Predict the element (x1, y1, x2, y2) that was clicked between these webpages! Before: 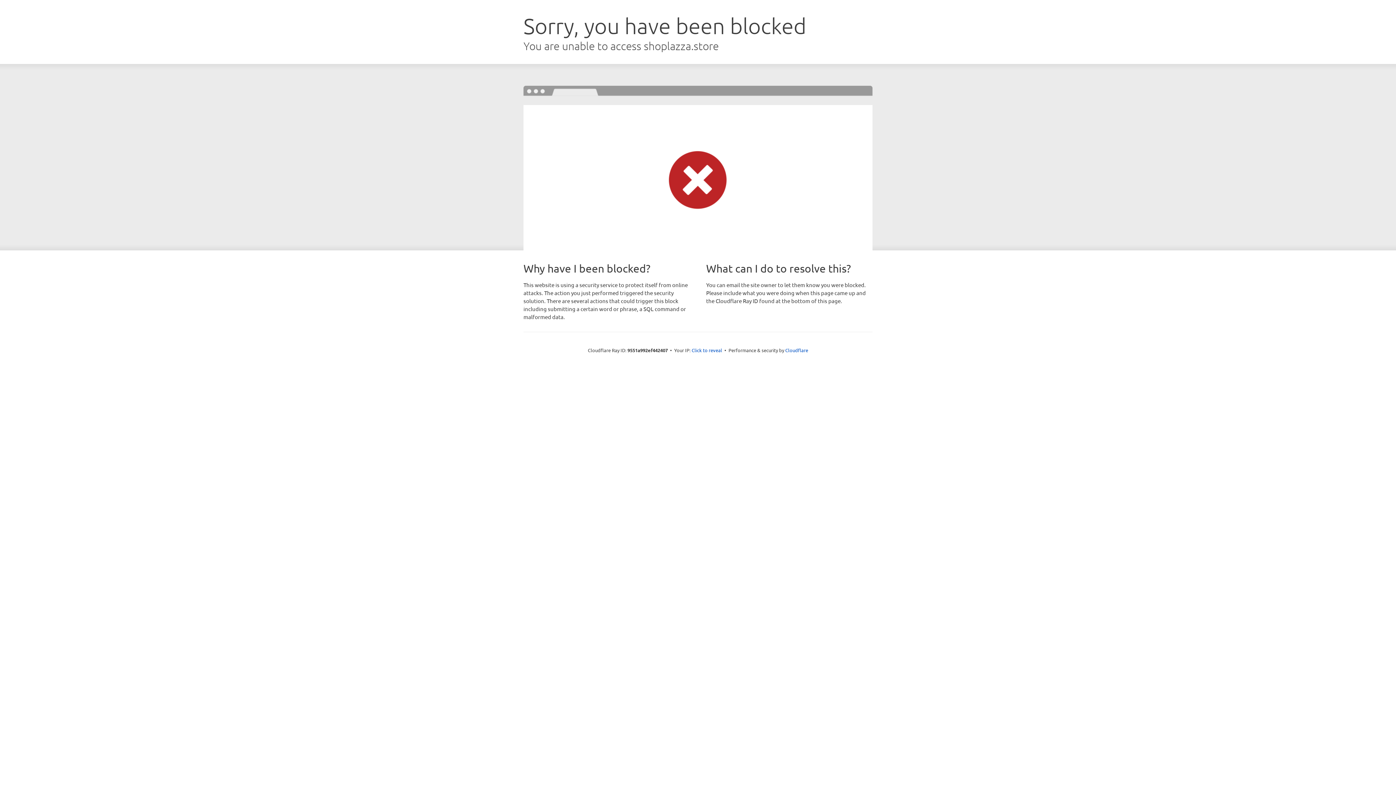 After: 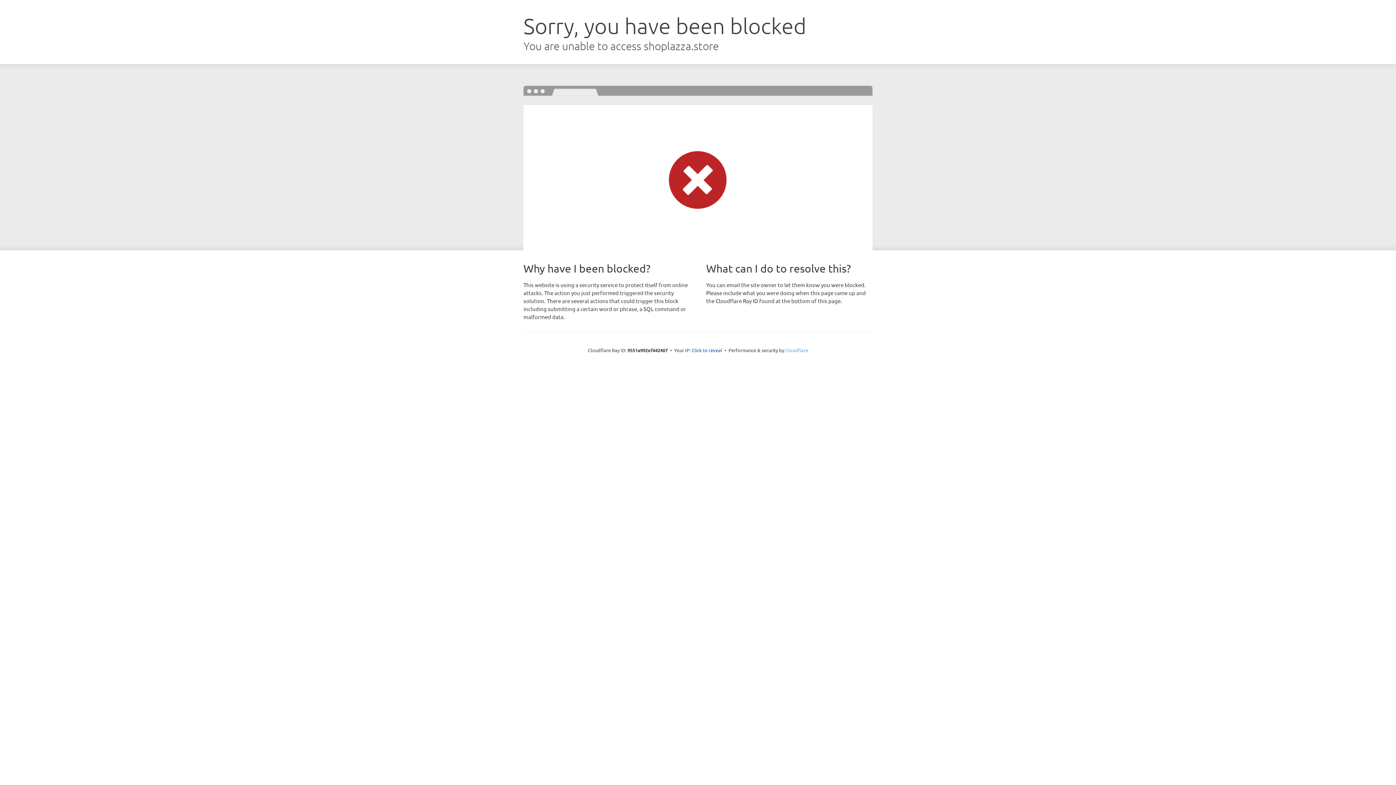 Action: bbox: (785, 347, 808, 353) label: Cloudflare